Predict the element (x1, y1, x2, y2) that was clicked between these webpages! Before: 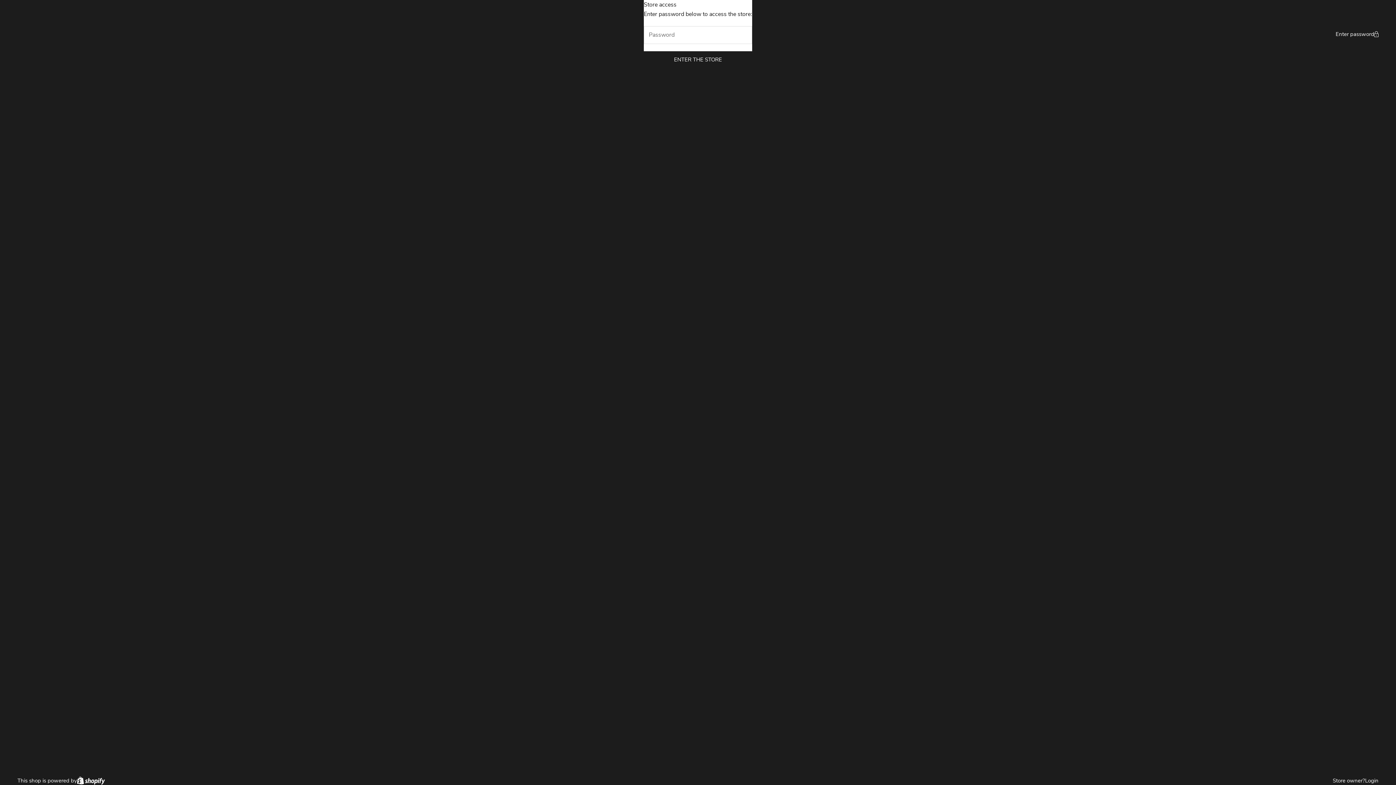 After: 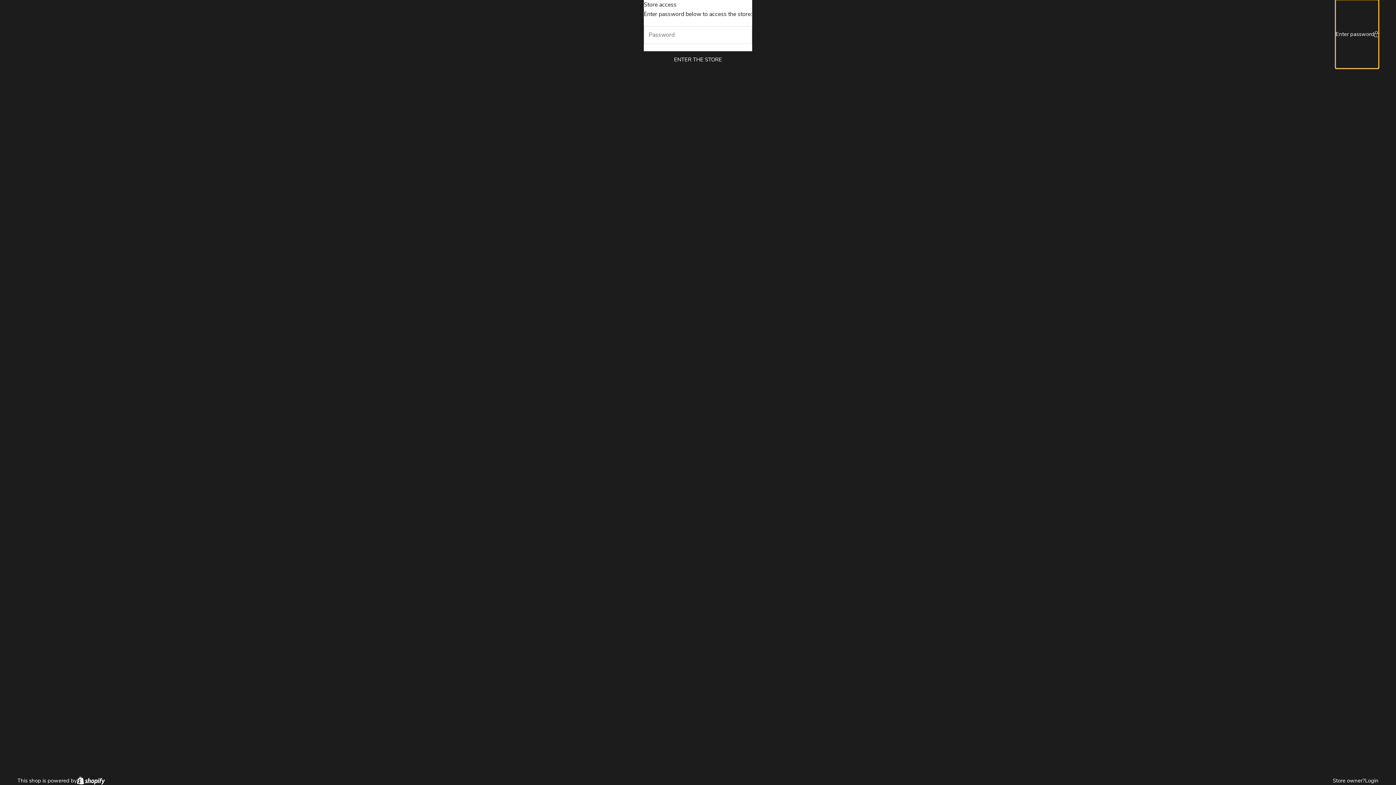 Action: bbox: (1336, 0, 1378, 68) label: Enter password